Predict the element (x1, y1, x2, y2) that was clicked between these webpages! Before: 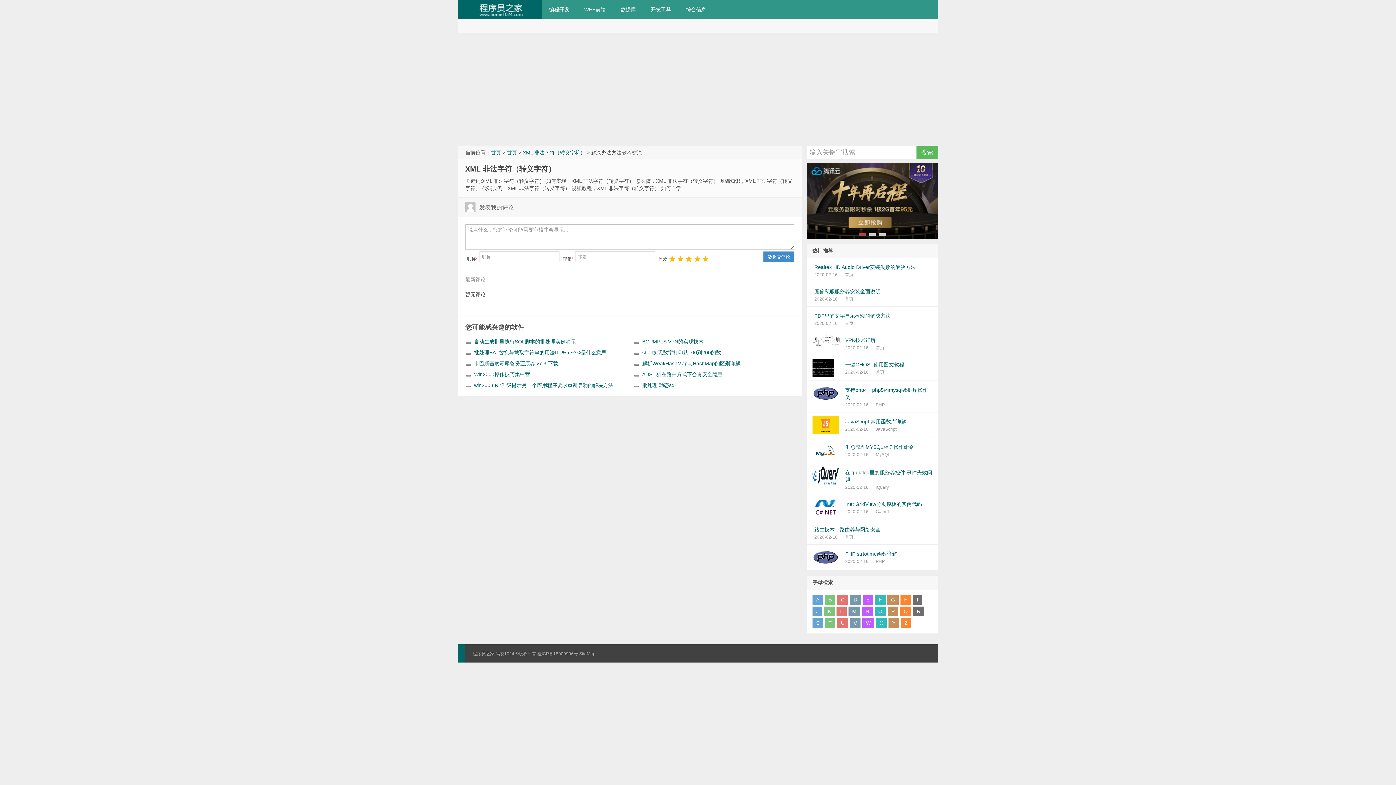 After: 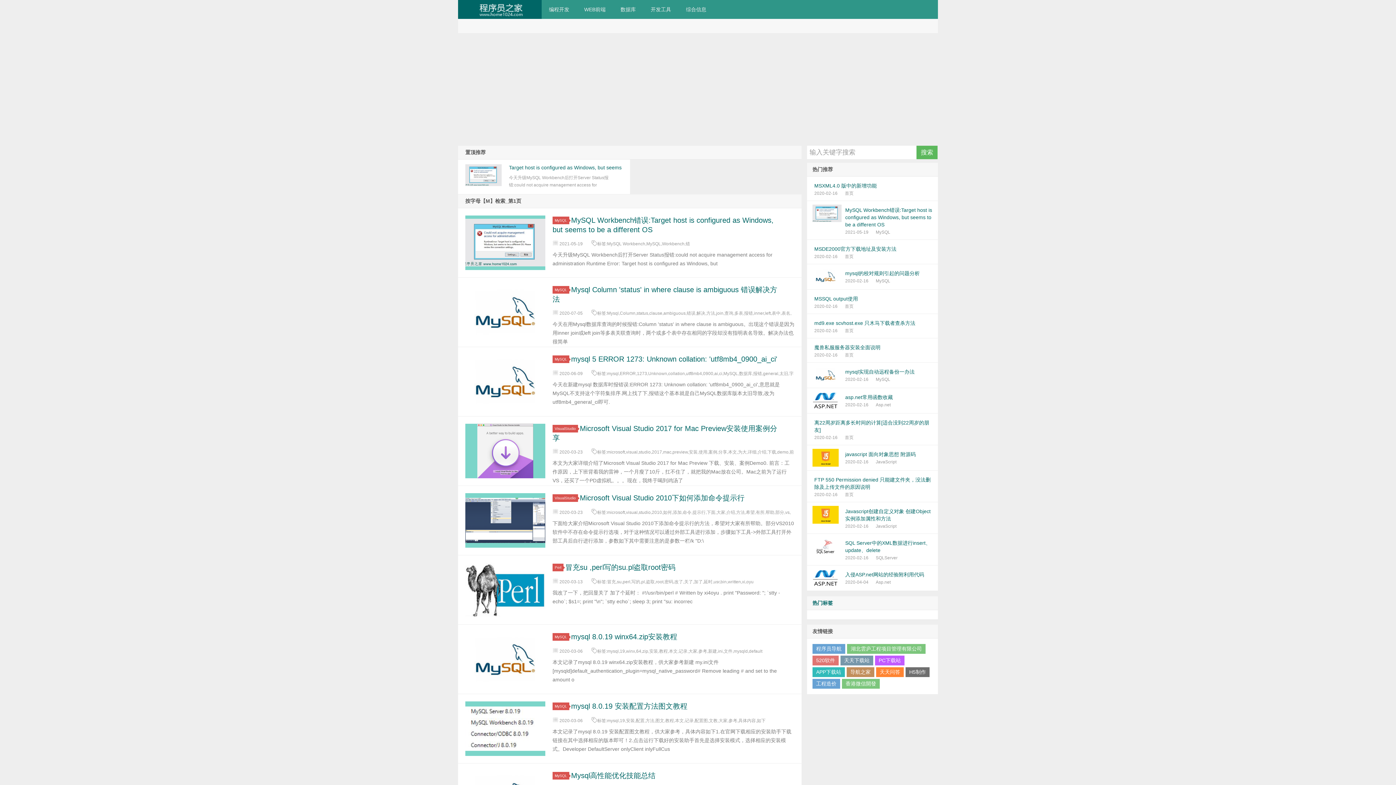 Action: label: M bbox: (848, 606, 860, 616)